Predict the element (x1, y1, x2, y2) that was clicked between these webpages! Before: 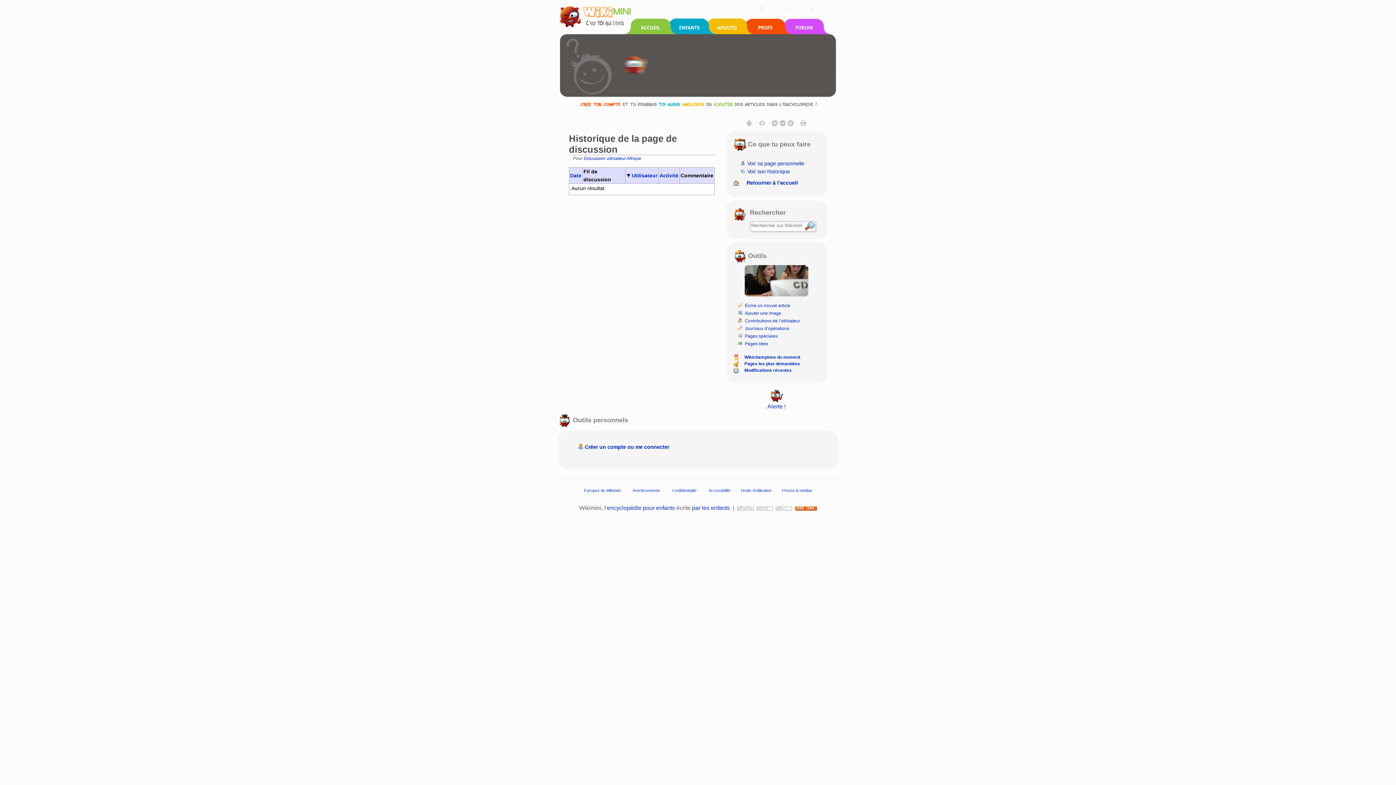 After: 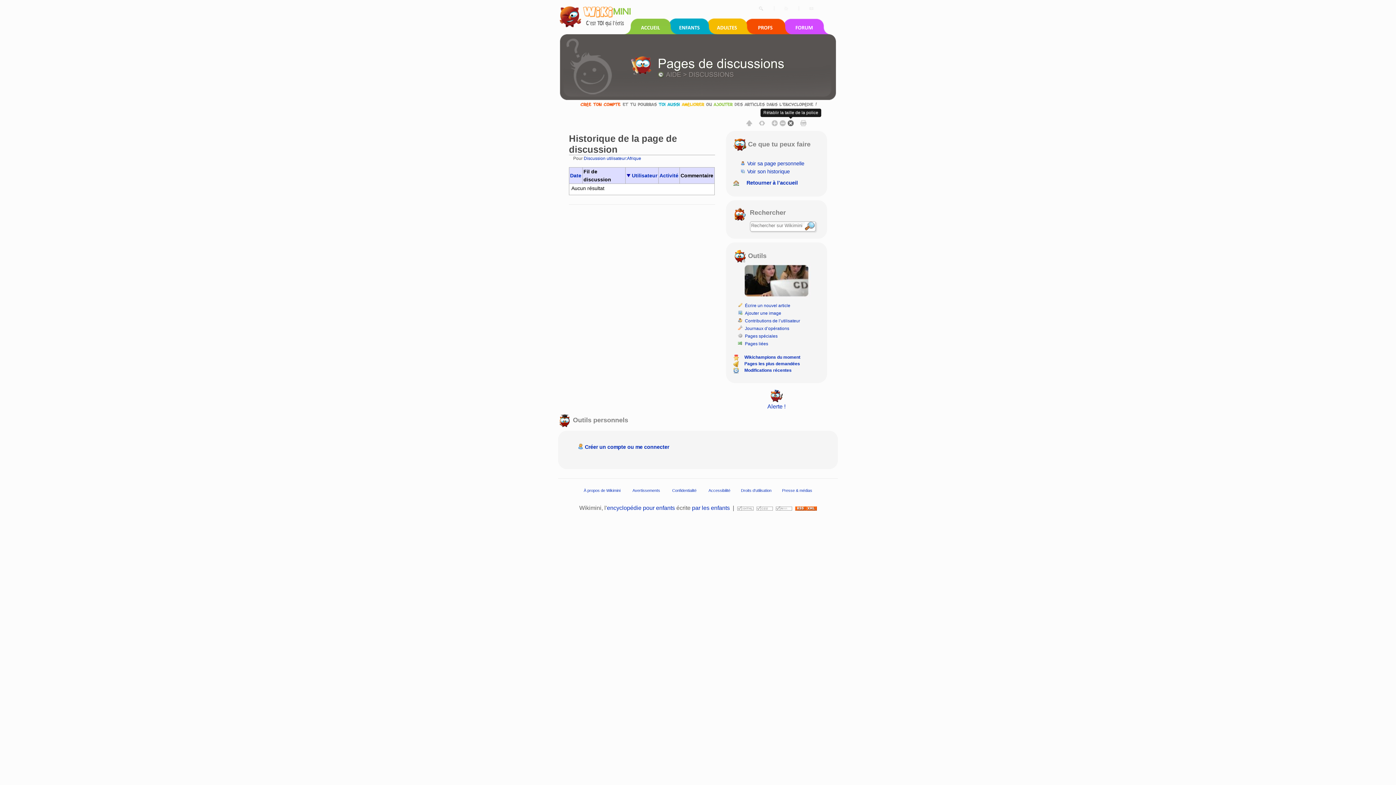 Action: bbox: (787, 119, 794, 126)